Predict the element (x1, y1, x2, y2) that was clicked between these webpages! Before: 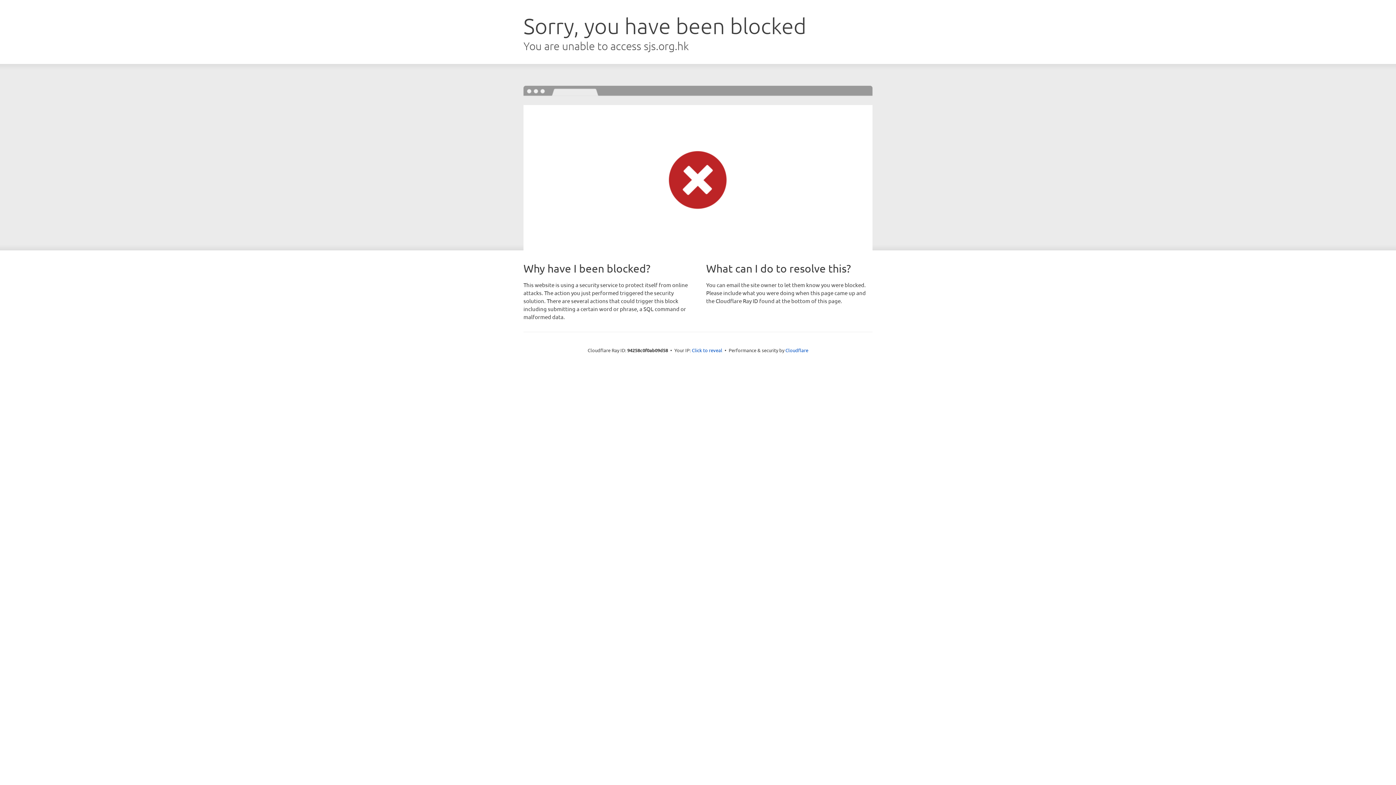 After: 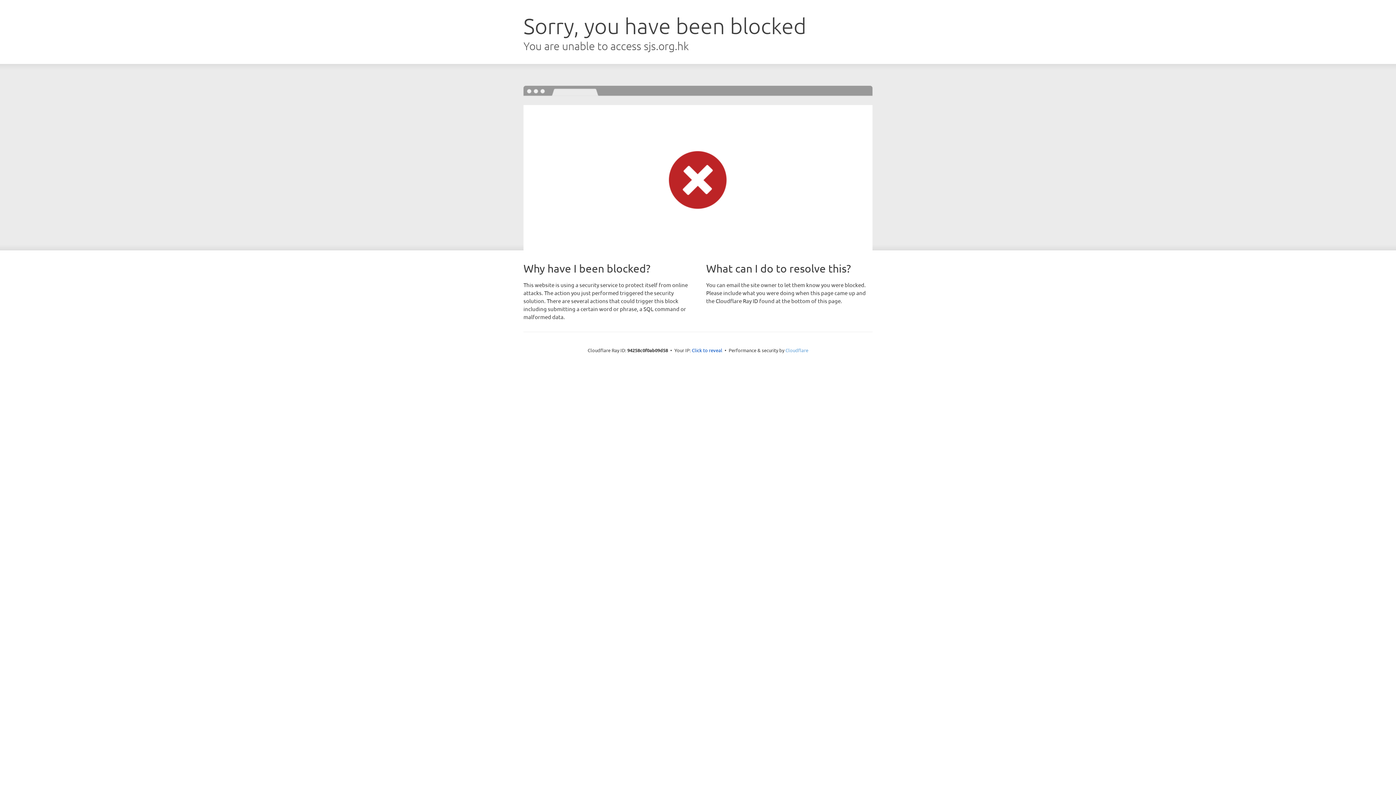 Action: bbox: (785, 347, 808, 353) label: Cloudflare